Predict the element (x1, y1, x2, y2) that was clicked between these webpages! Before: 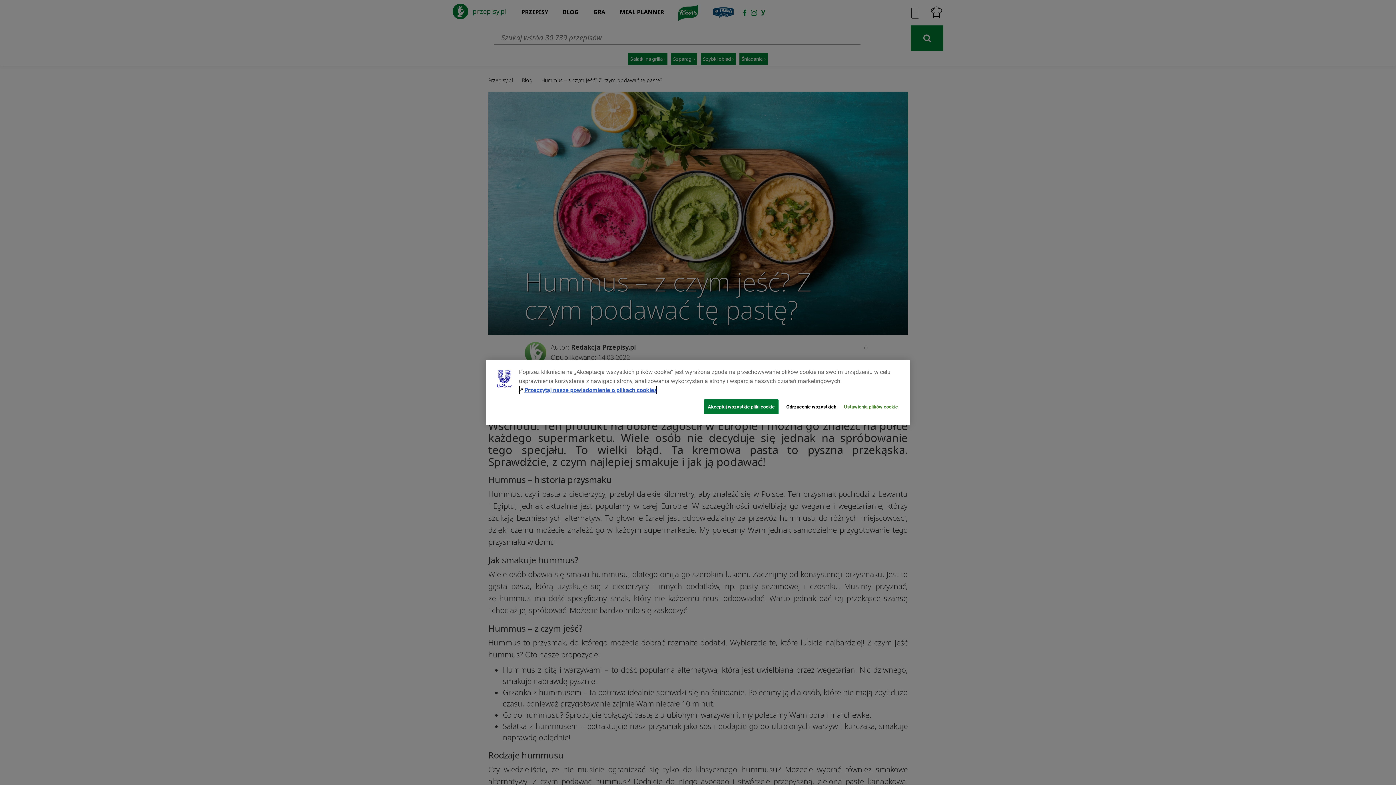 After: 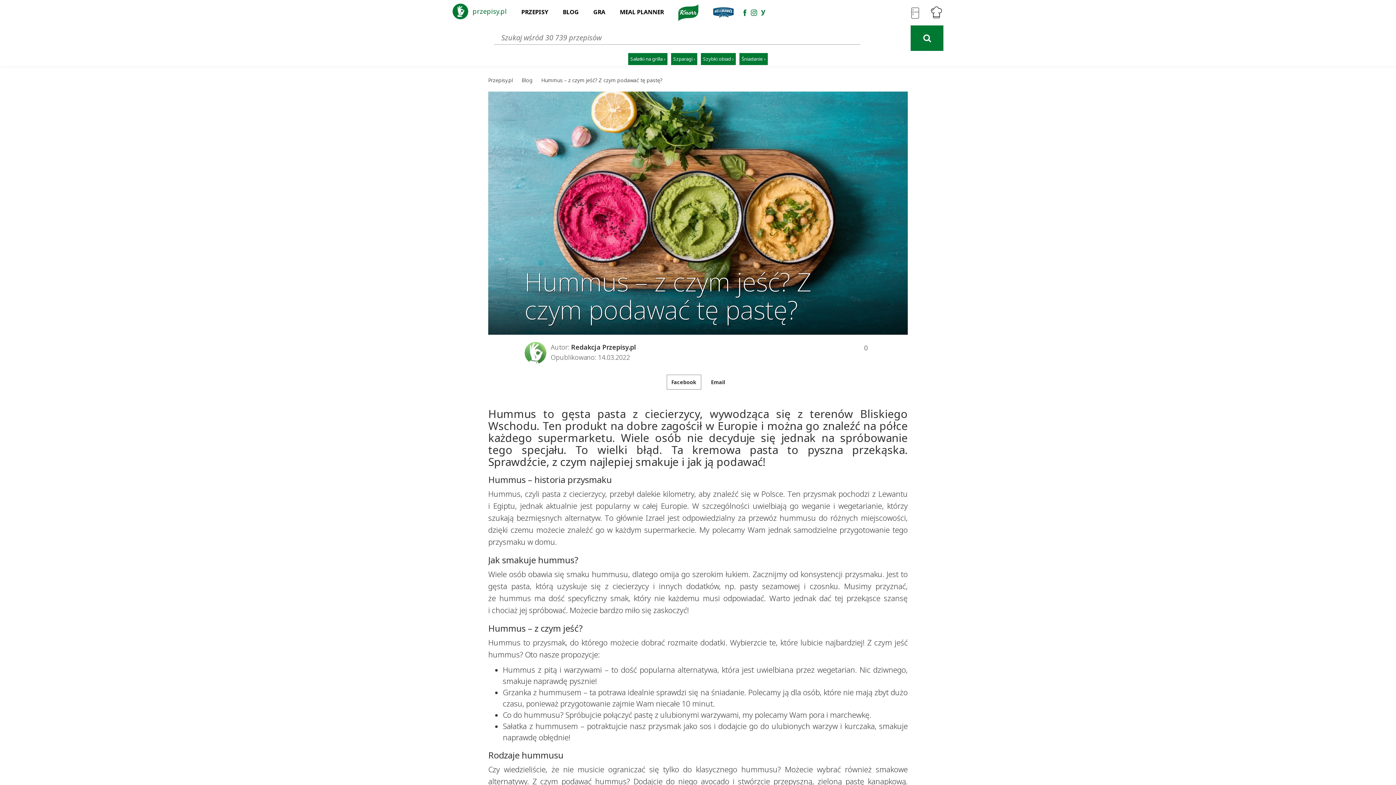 Action: bbox: (781, 399, 840, 414) label: Odrzucenie wszystkich